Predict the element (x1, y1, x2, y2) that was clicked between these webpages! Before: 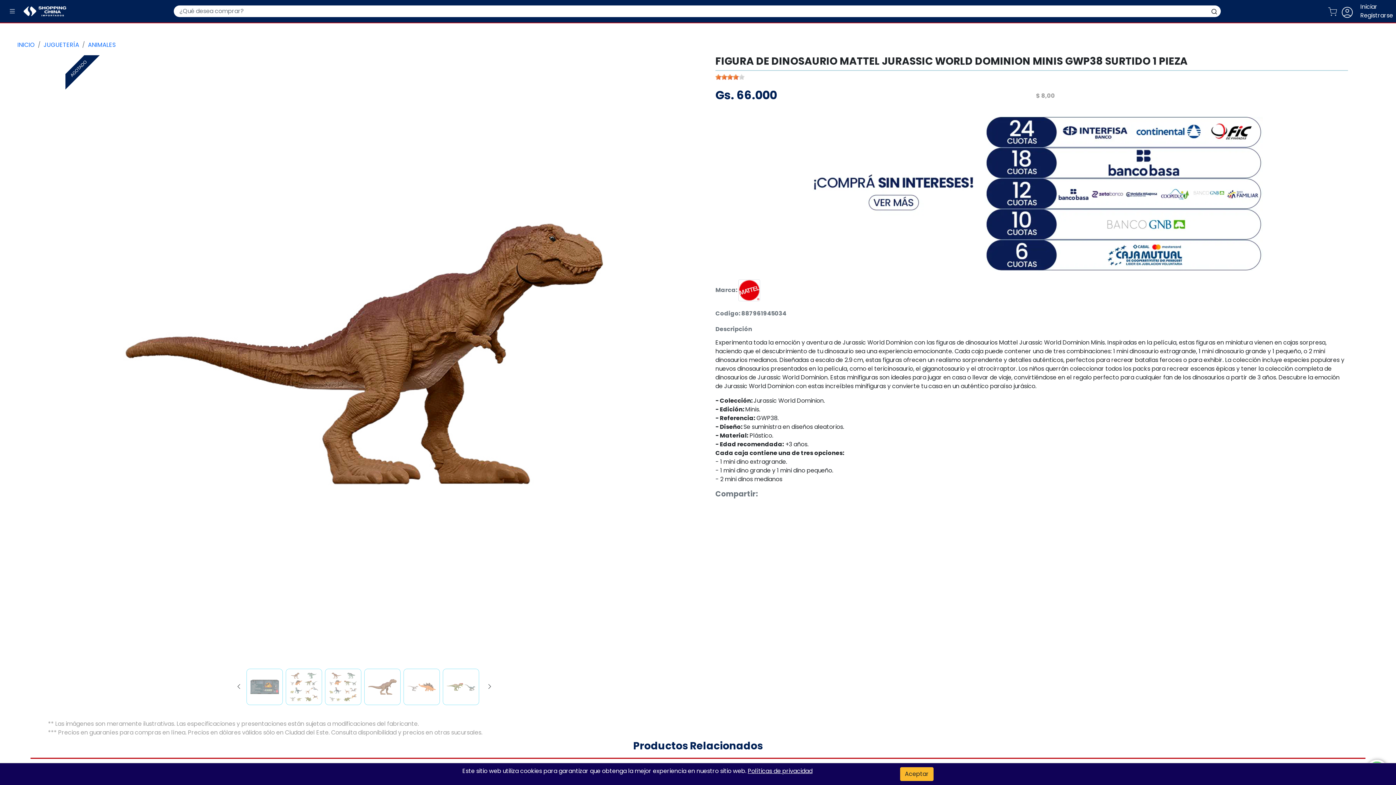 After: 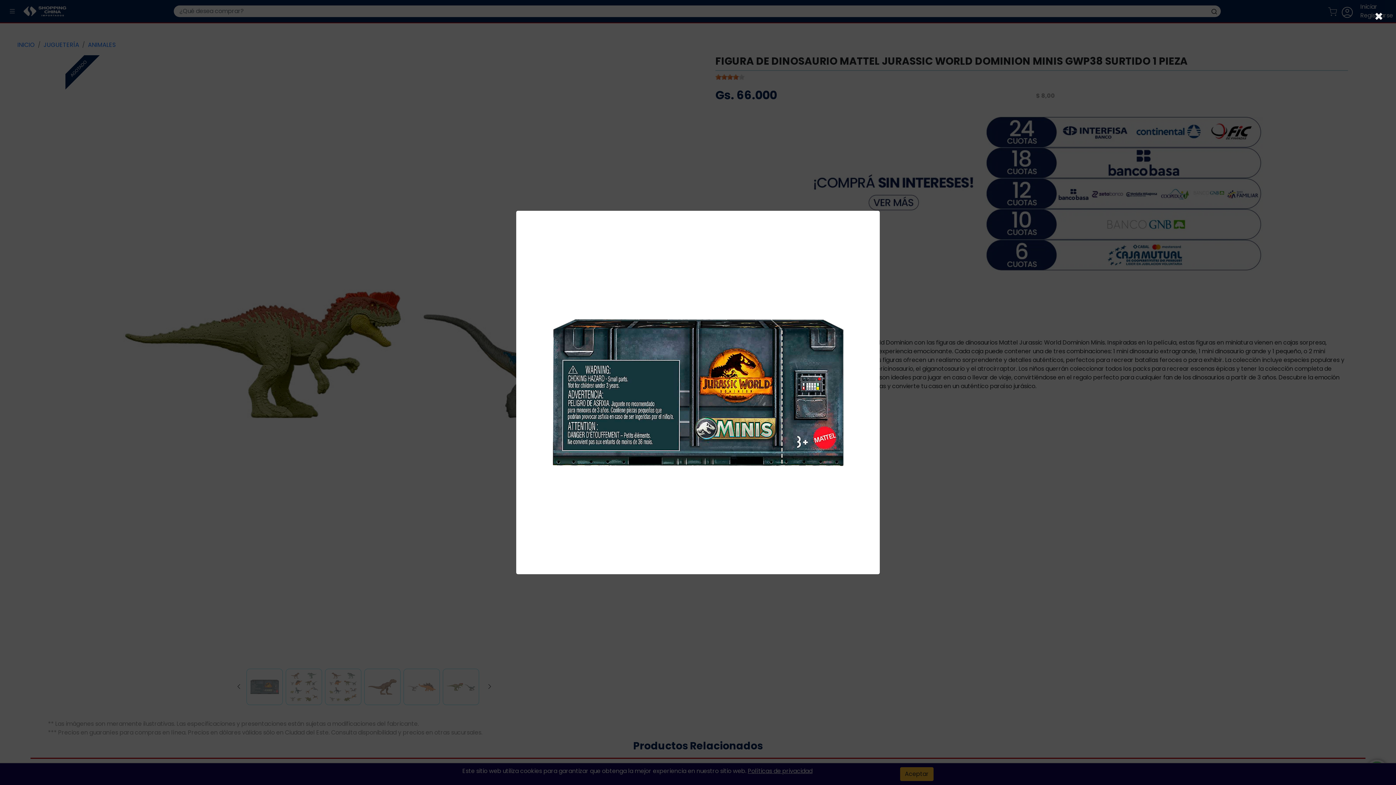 Action: bbox: (65, 55, 663, 653)